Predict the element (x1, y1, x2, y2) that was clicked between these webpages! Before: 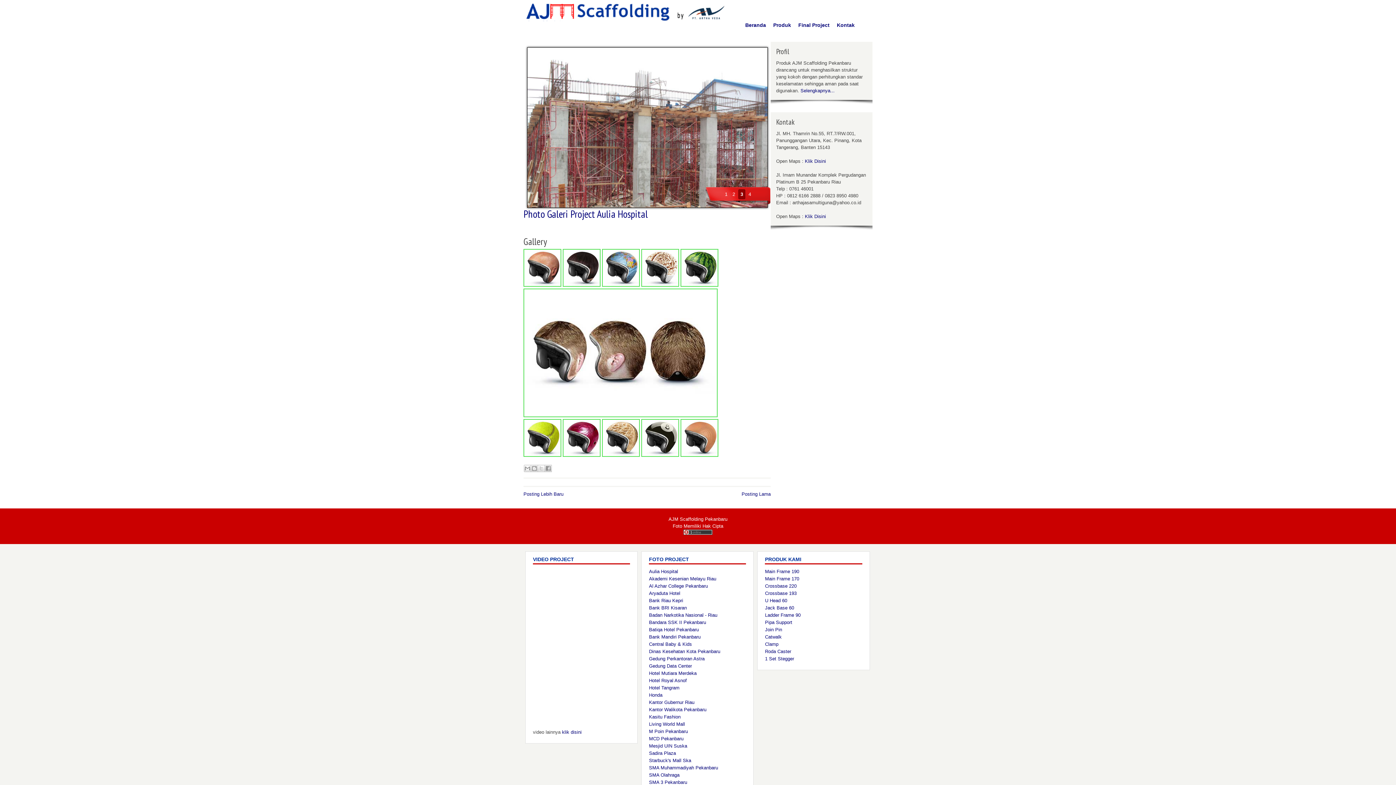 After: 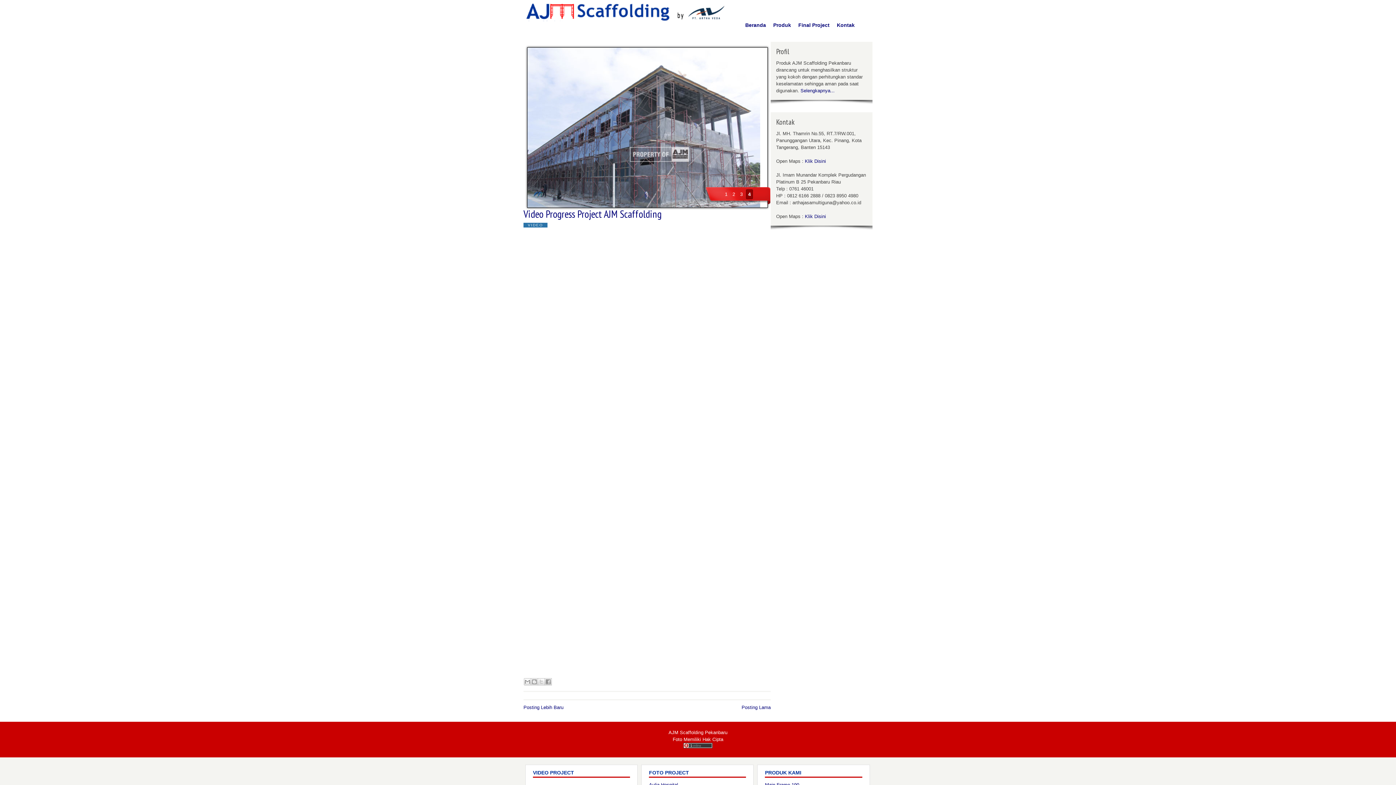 Action: label: klik disini bbox: (562, 729, 581, 735)